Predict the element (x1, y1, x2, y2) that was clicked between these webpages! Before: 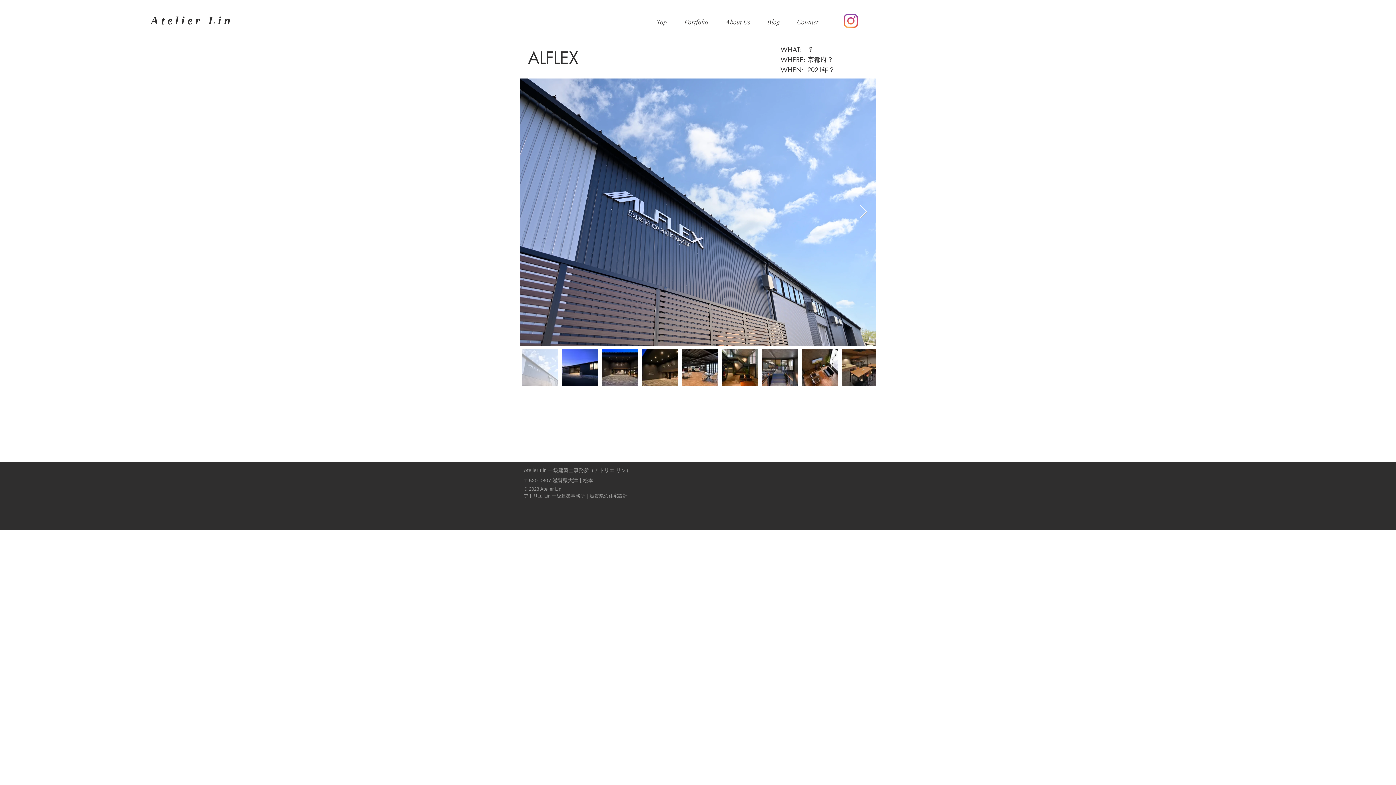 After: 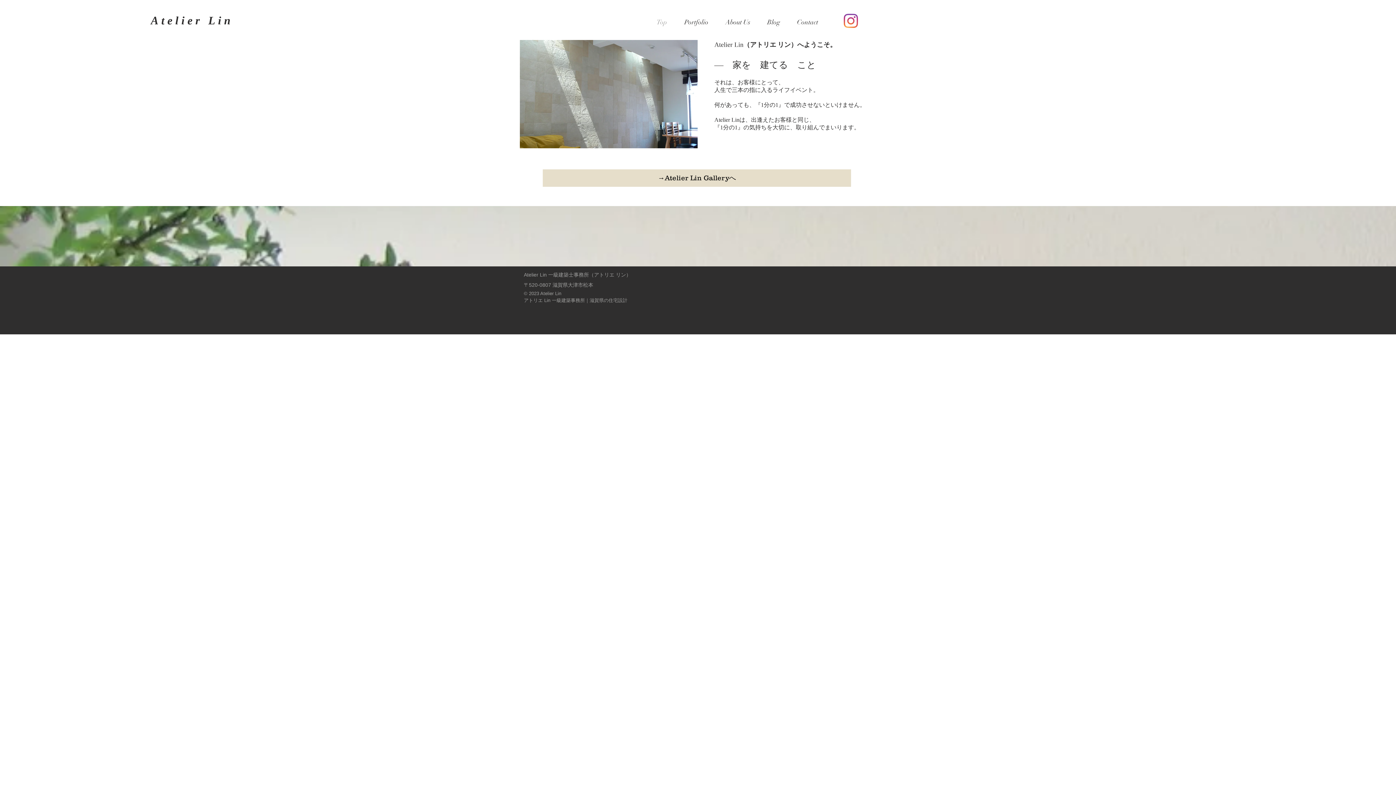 Action: bbox: (648, 13, 676, 30) label: Top